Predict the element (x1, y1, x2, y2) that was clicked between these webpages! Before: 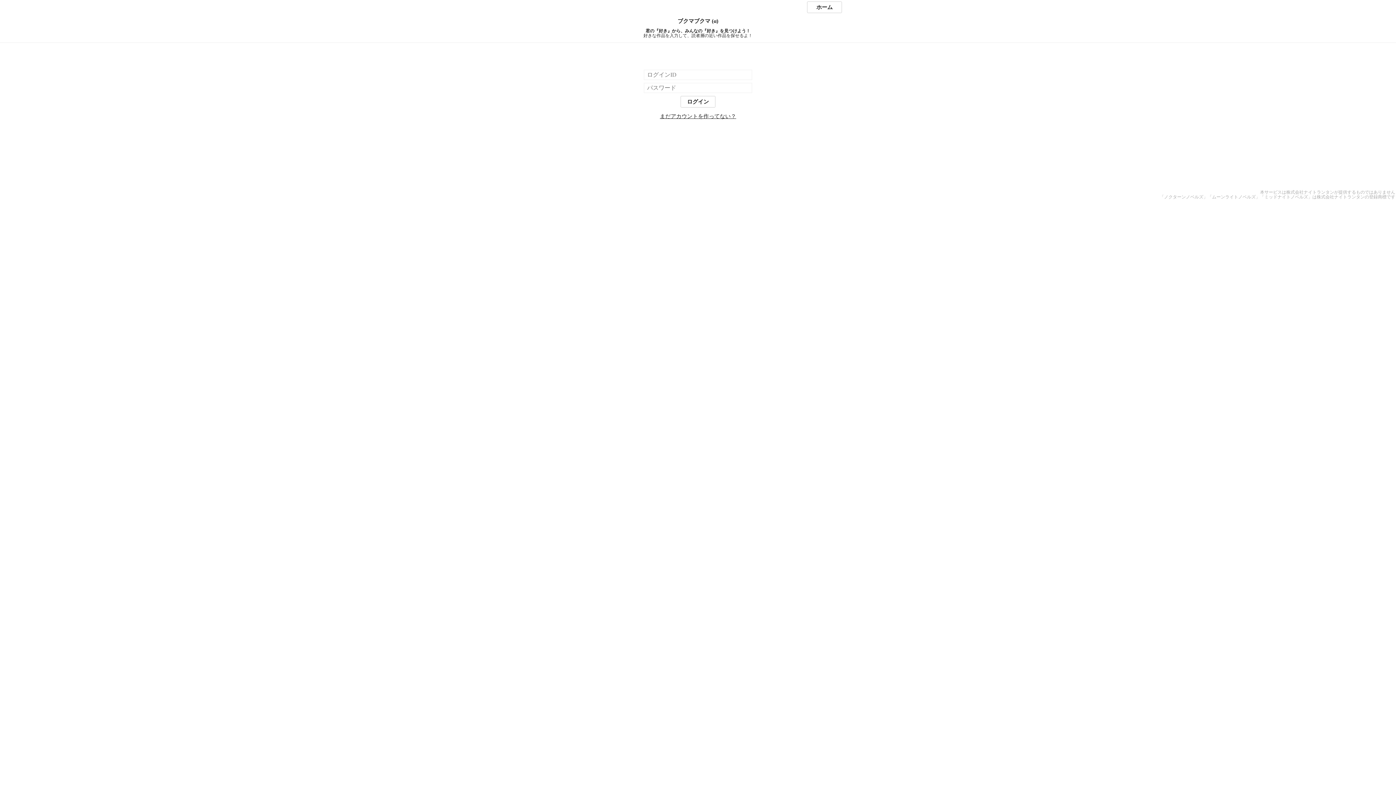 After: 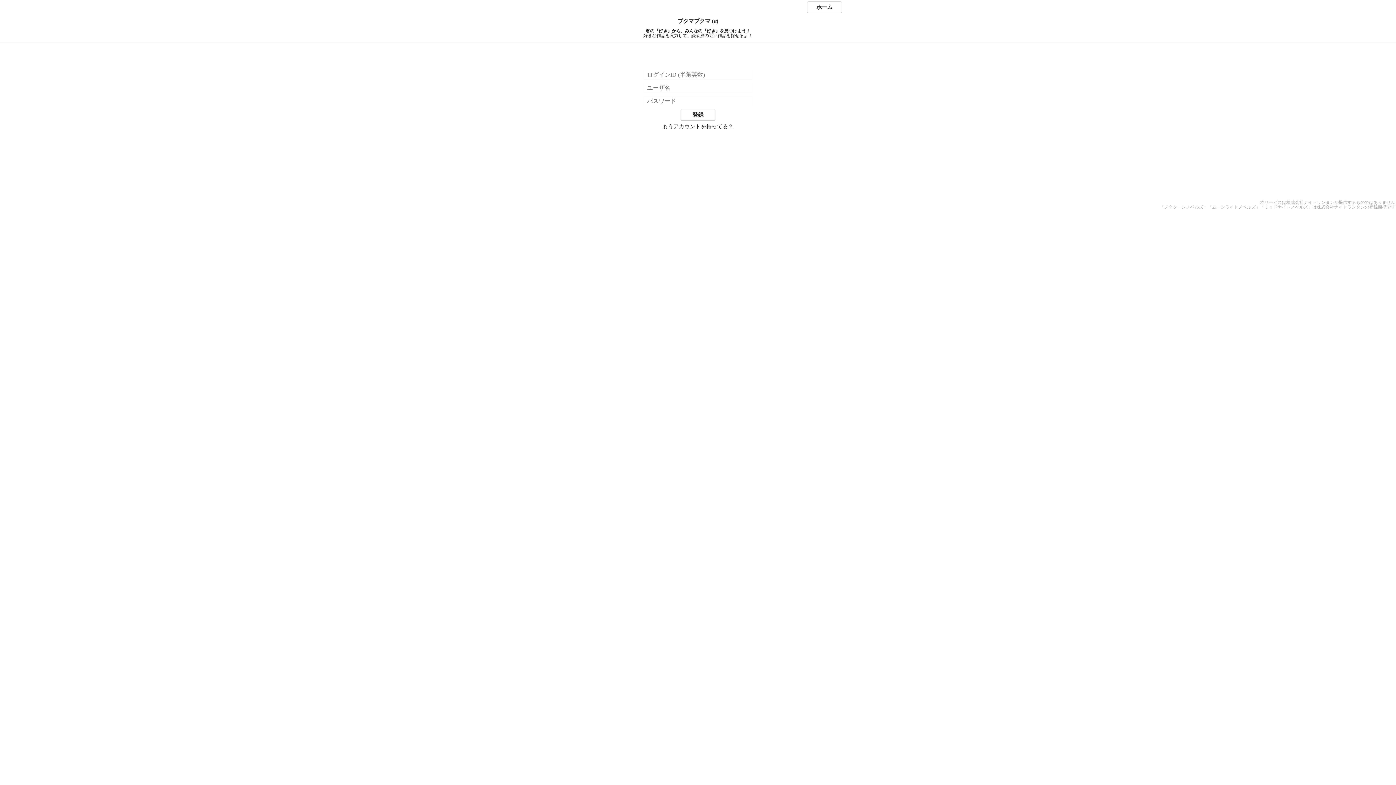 Action: label: まだアカウントを作ってない？ bbox: (660, 113, 736, 119)